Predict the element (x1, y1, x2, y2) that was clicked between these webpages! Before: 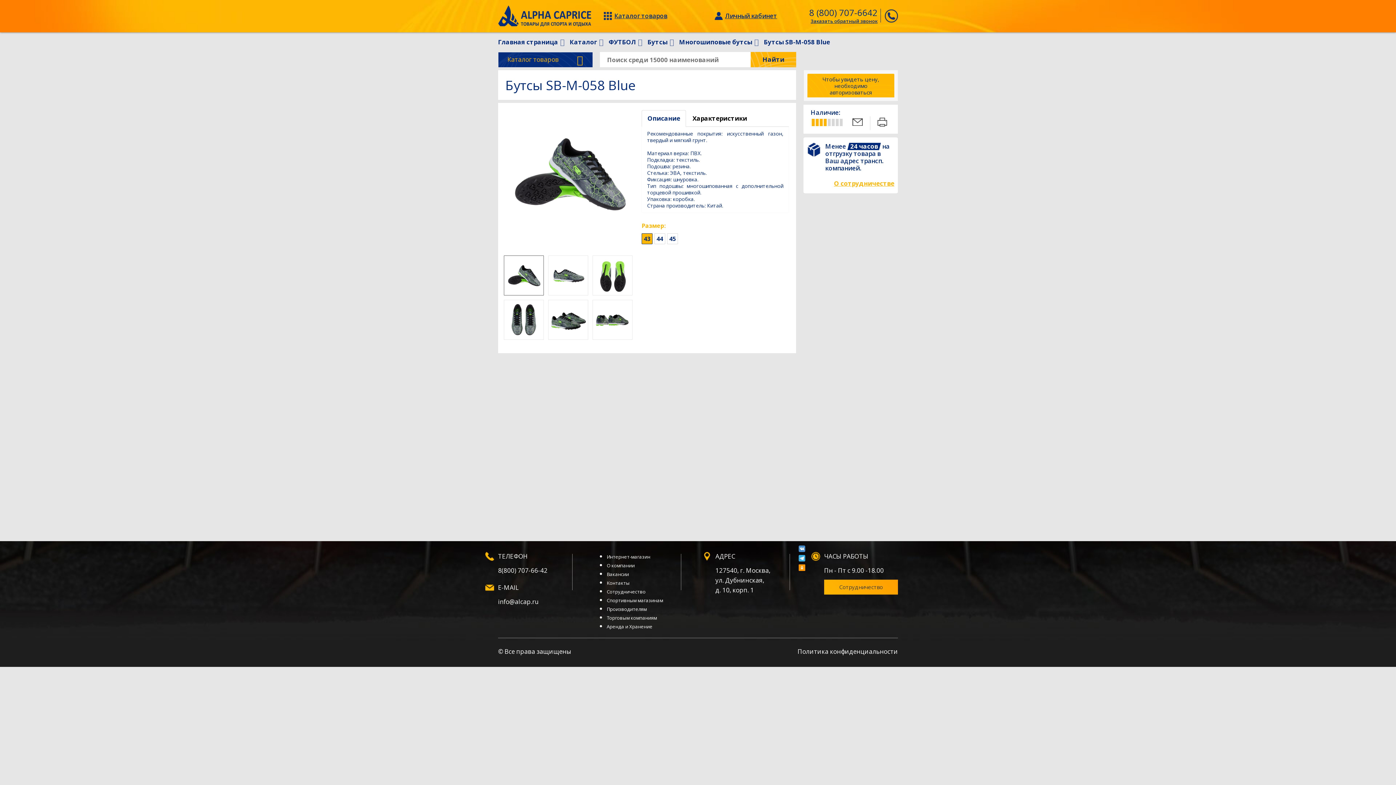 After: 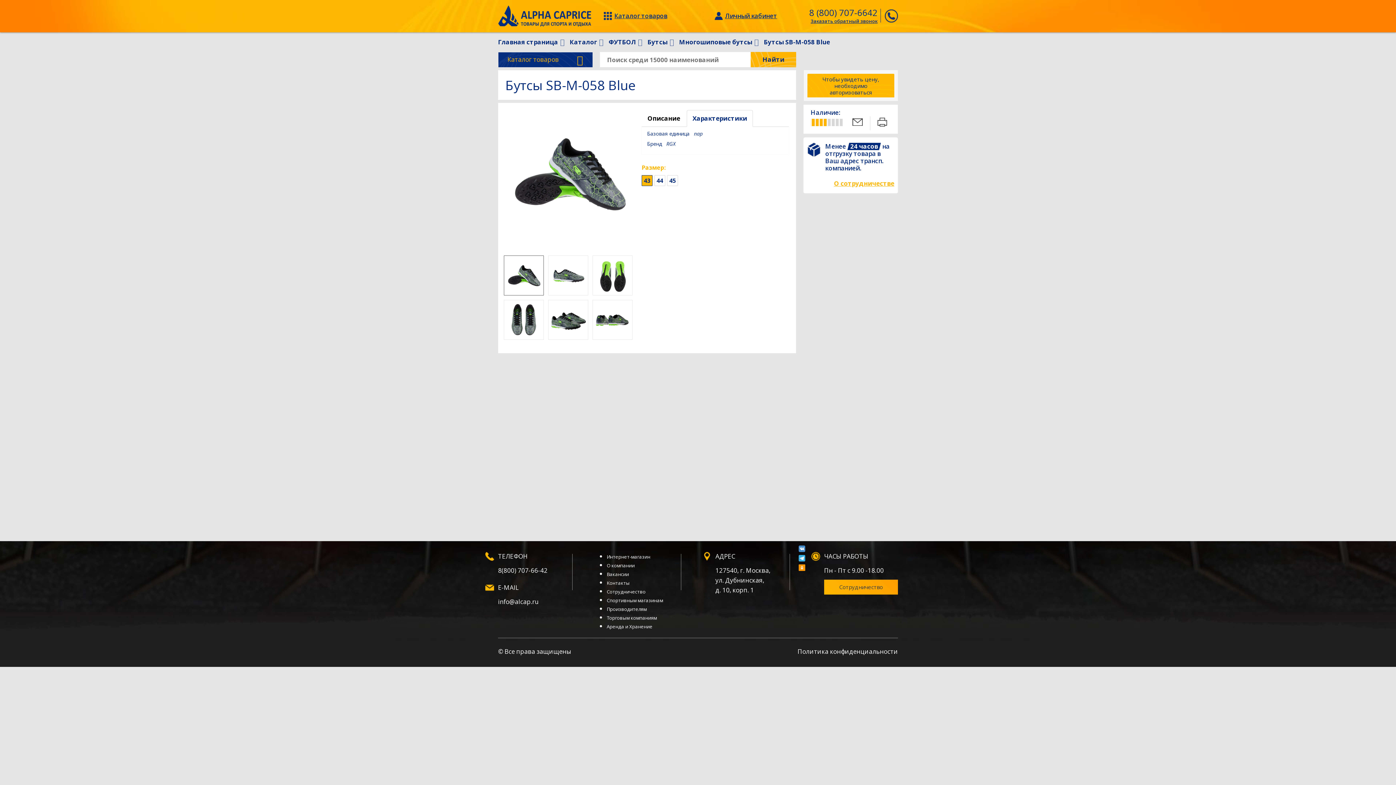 Action: bbox: (686, 110, 753, 126) label: Характеристики